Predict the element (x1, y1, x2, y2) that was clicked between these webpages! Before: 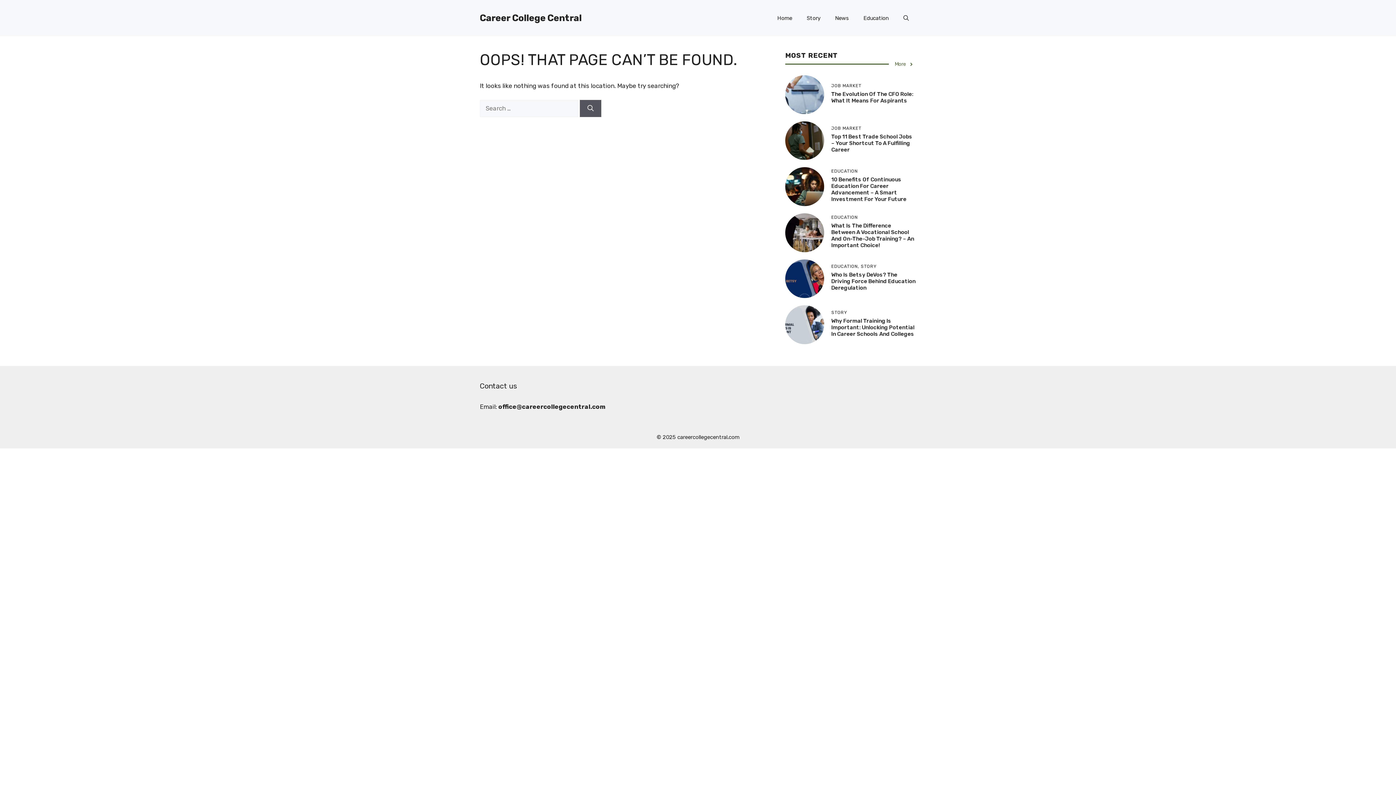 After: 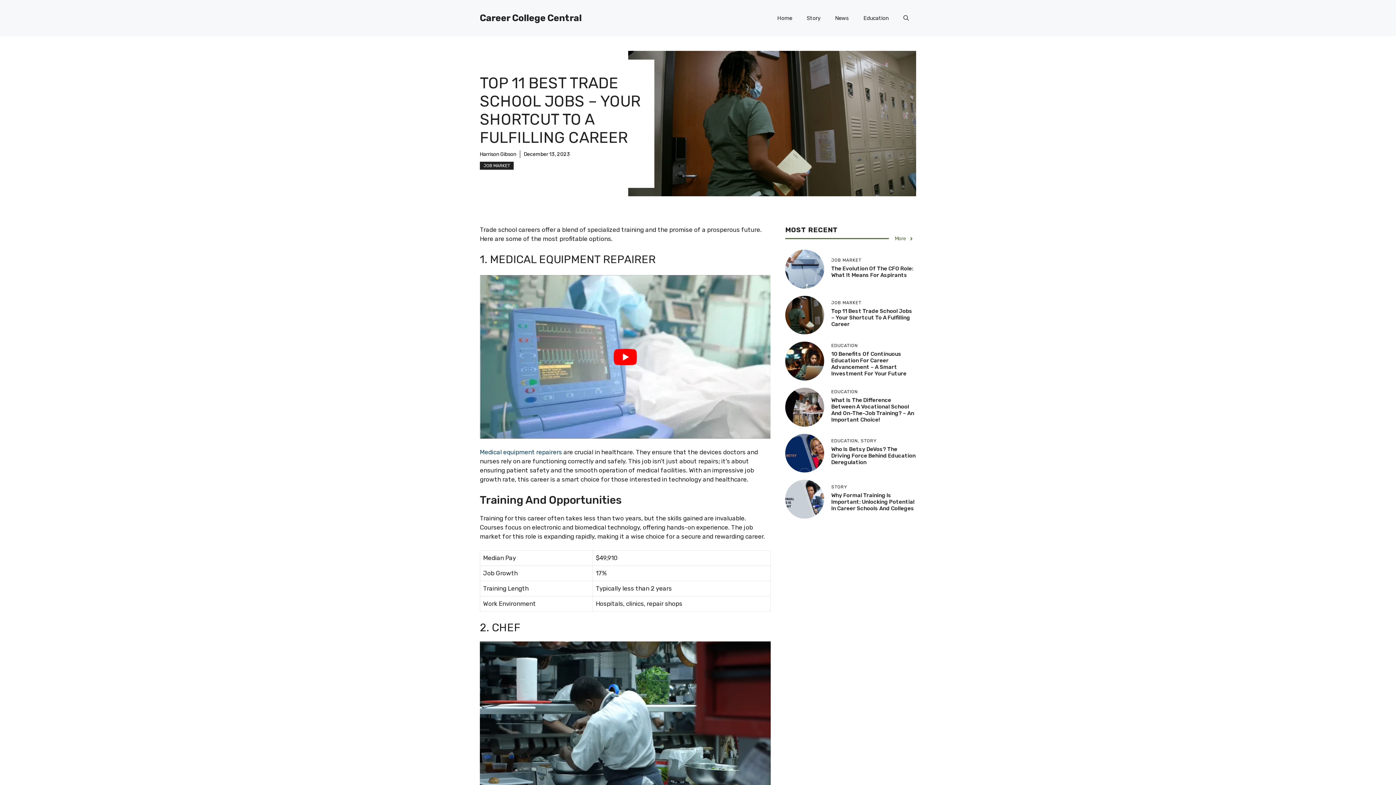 Action: label: Top 11 Best Trade School Jobs – Your Shortcut To A Fulfilling Career bbox: (831, 133, 912, 153)